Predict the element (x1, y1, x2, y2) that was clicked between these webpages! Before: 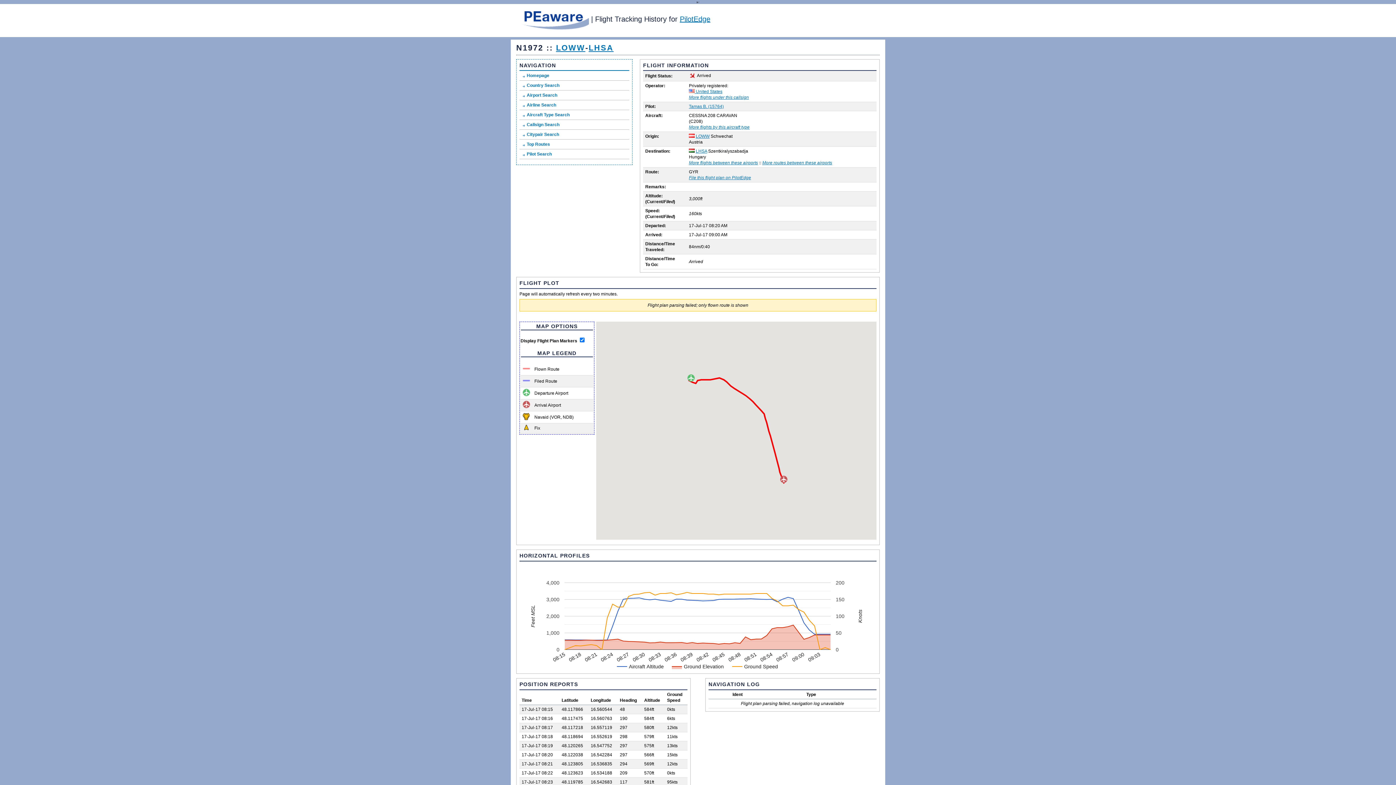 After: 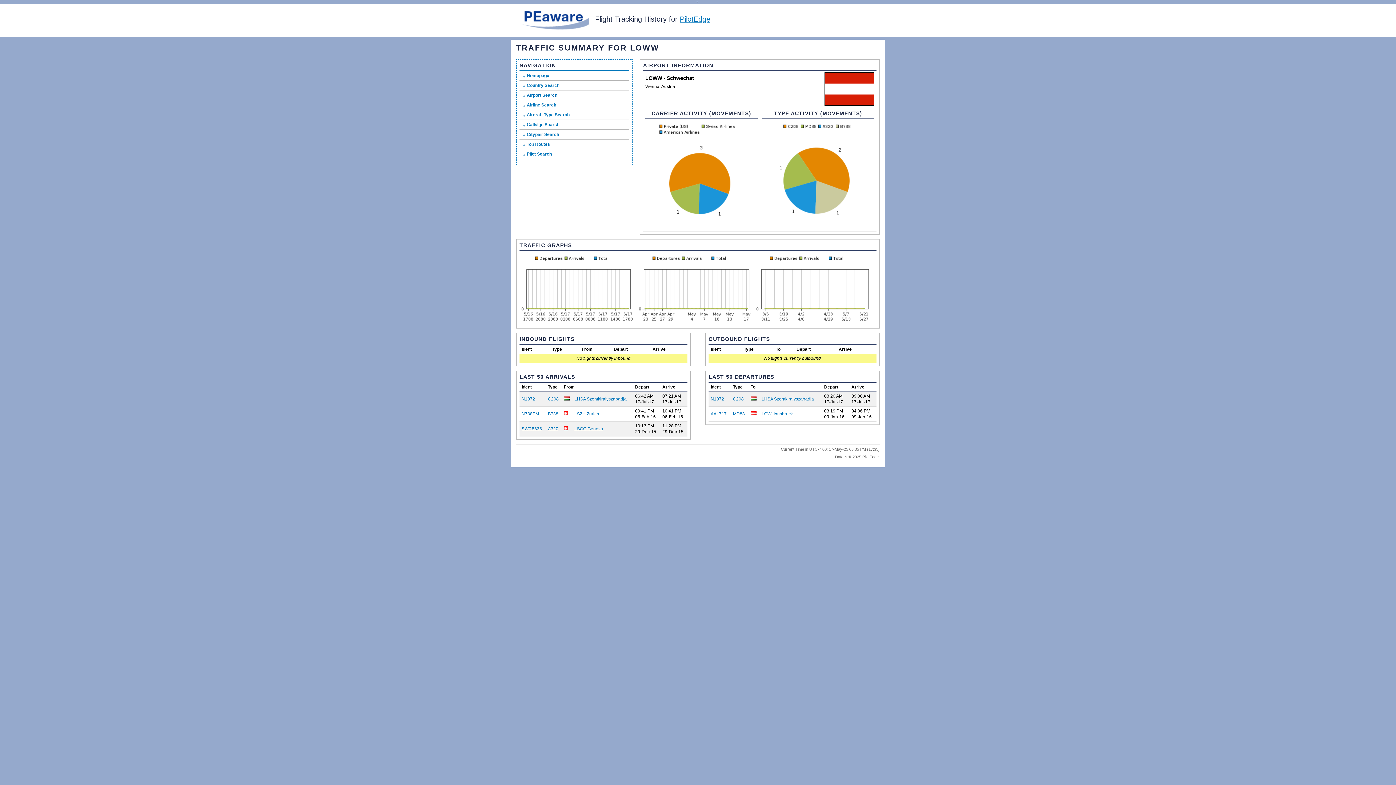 Action: bbox: (556, 43, 585, 52) label: LOWW